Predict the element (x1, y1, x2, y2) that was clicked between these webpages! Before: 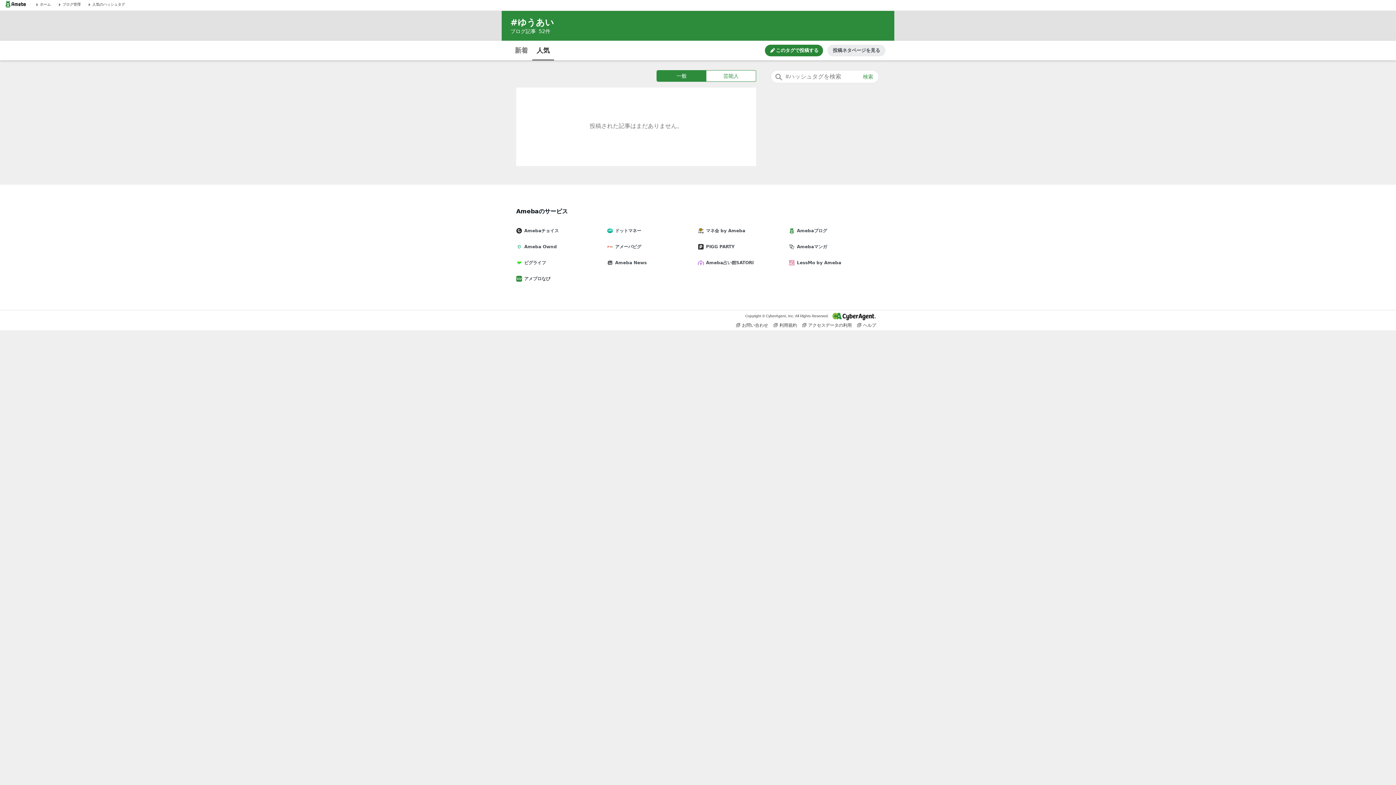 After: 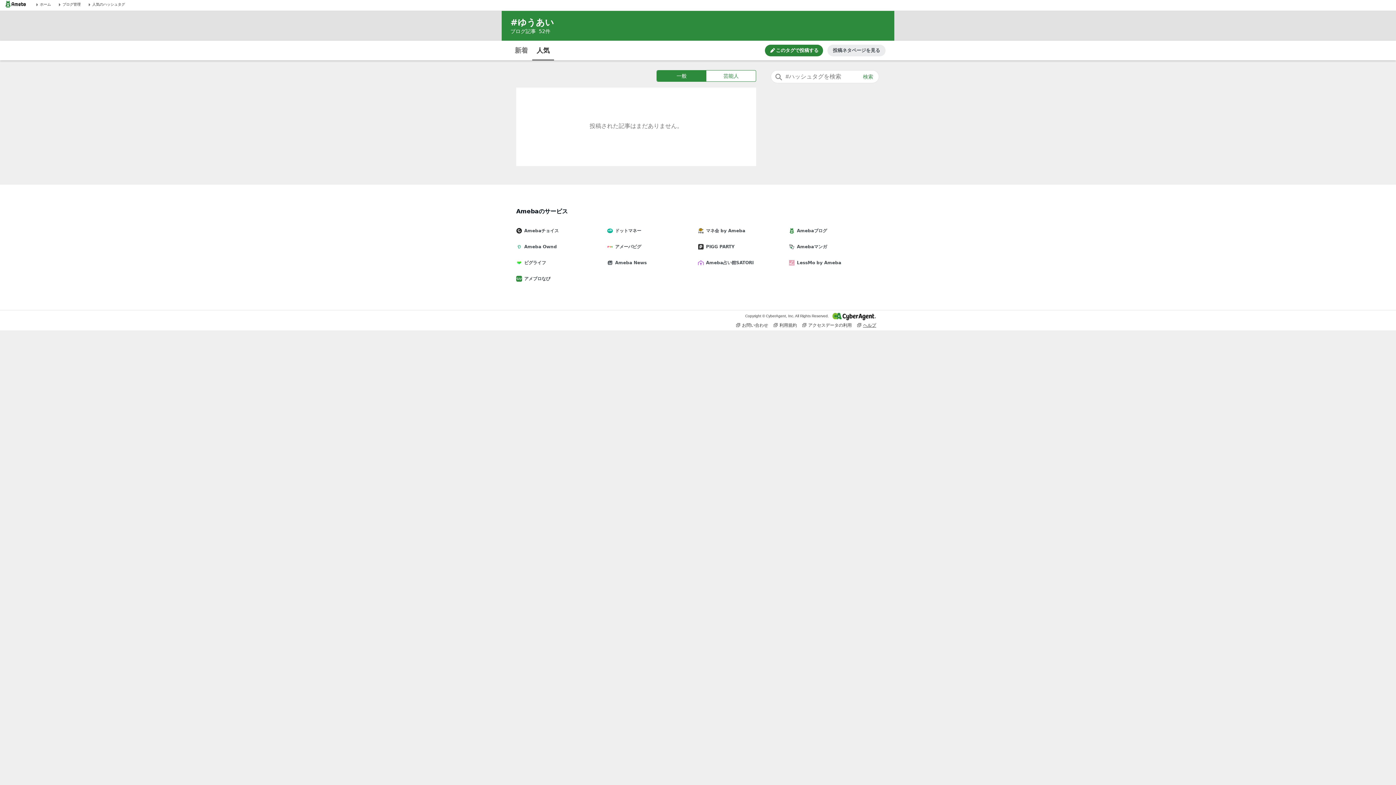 Action: label: ヘルプ bbox: (857, 322, 876, 328)